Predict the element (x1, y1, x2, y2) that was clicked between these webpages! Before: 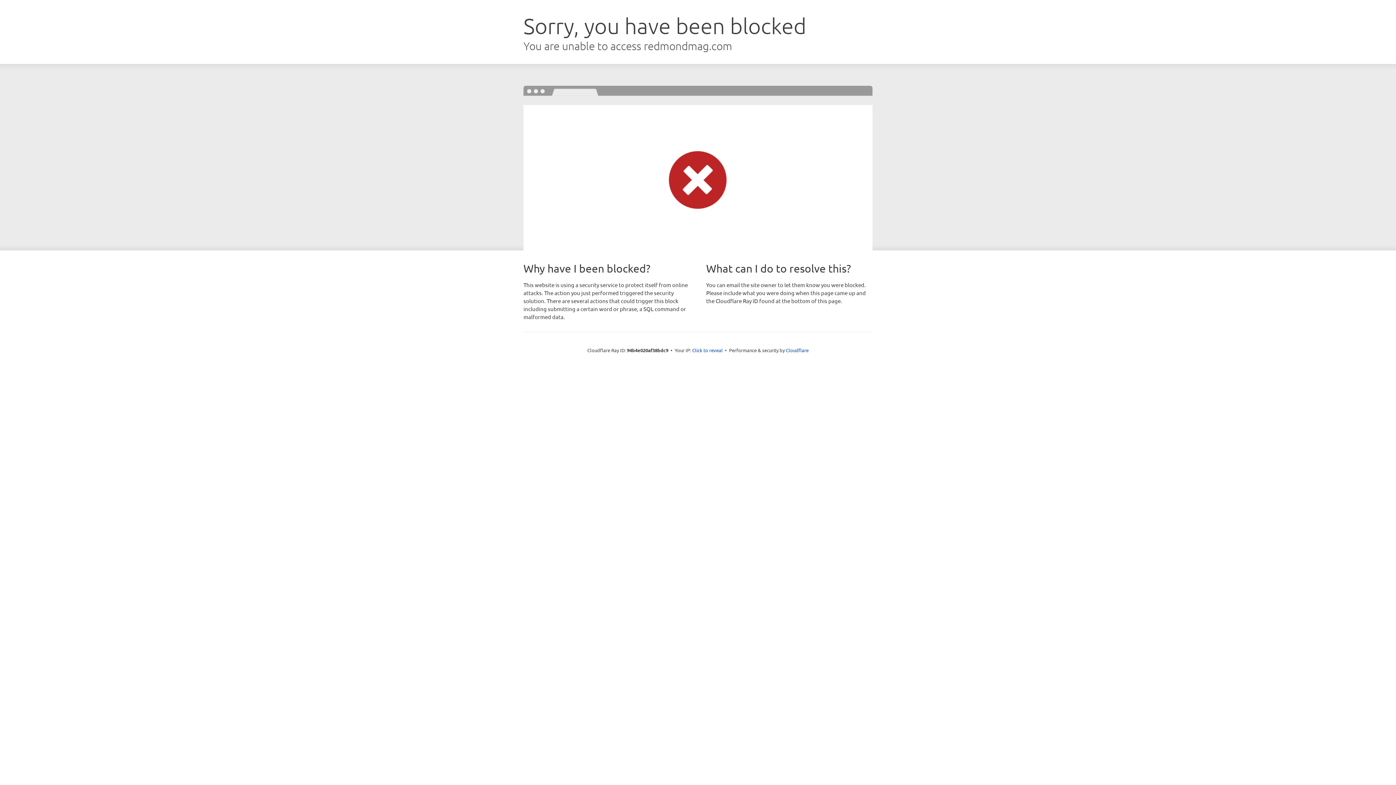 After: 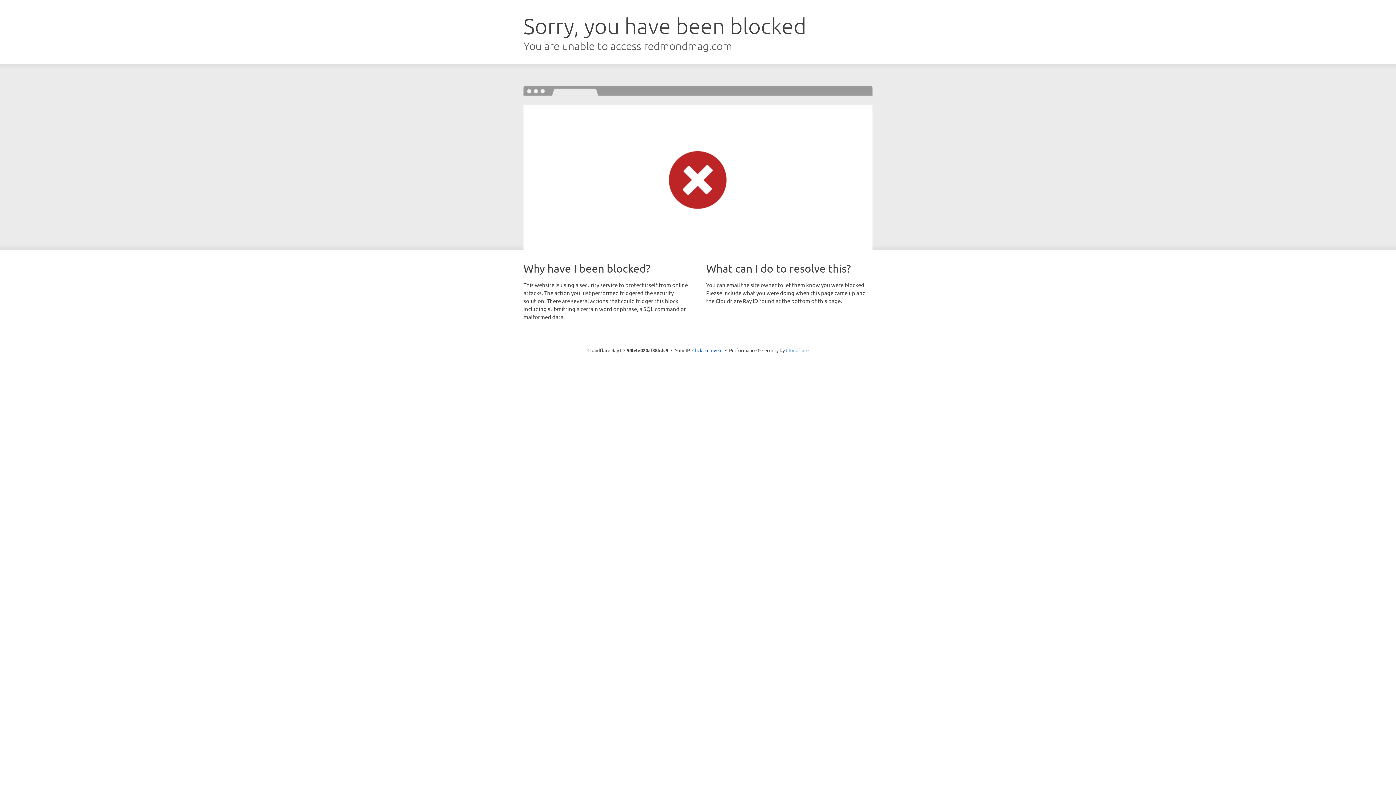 Action: label: Cloudflare bbox: (786, 347, 808, 353)